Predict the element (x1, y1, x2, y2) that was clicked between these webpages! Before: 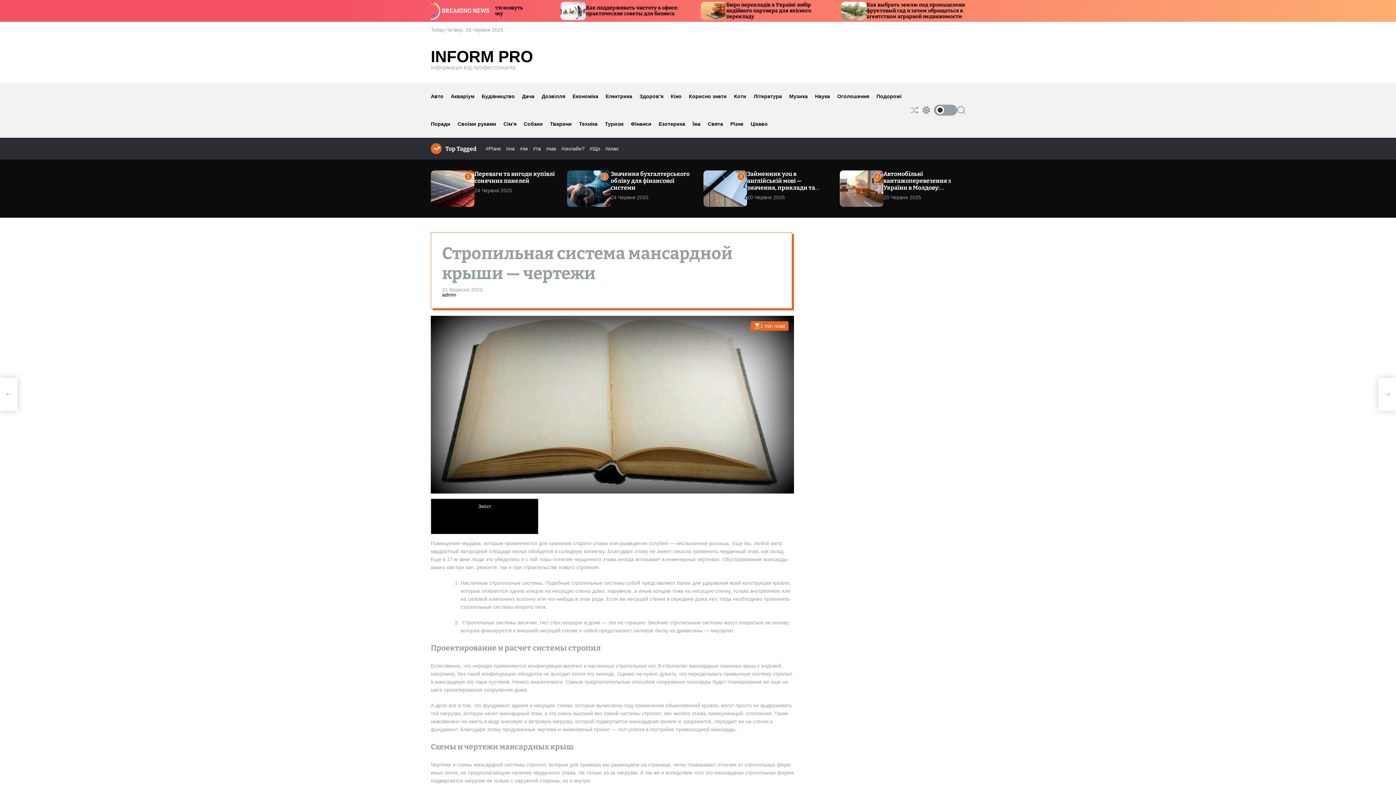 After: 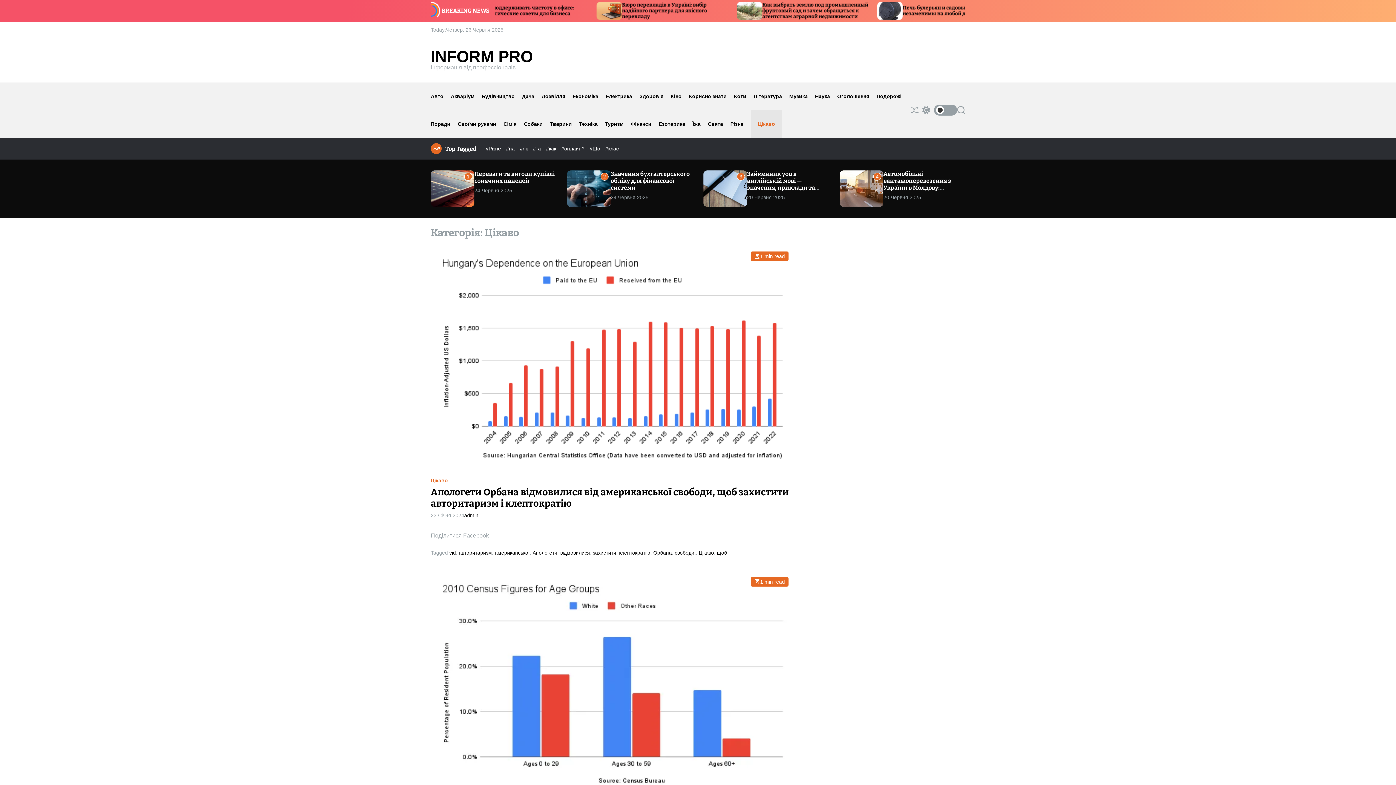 Action: label: Цікаво bbox: (750, 110, 775, 137)